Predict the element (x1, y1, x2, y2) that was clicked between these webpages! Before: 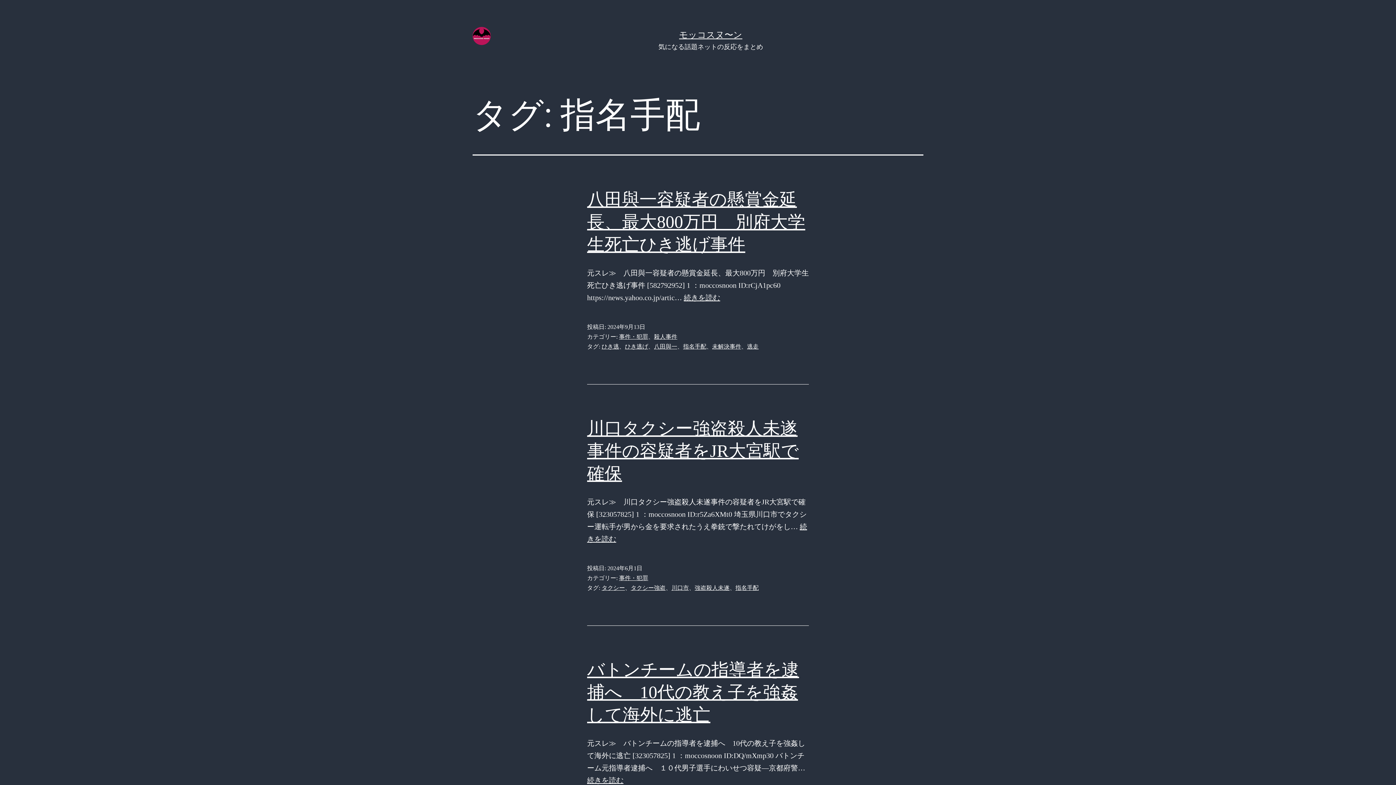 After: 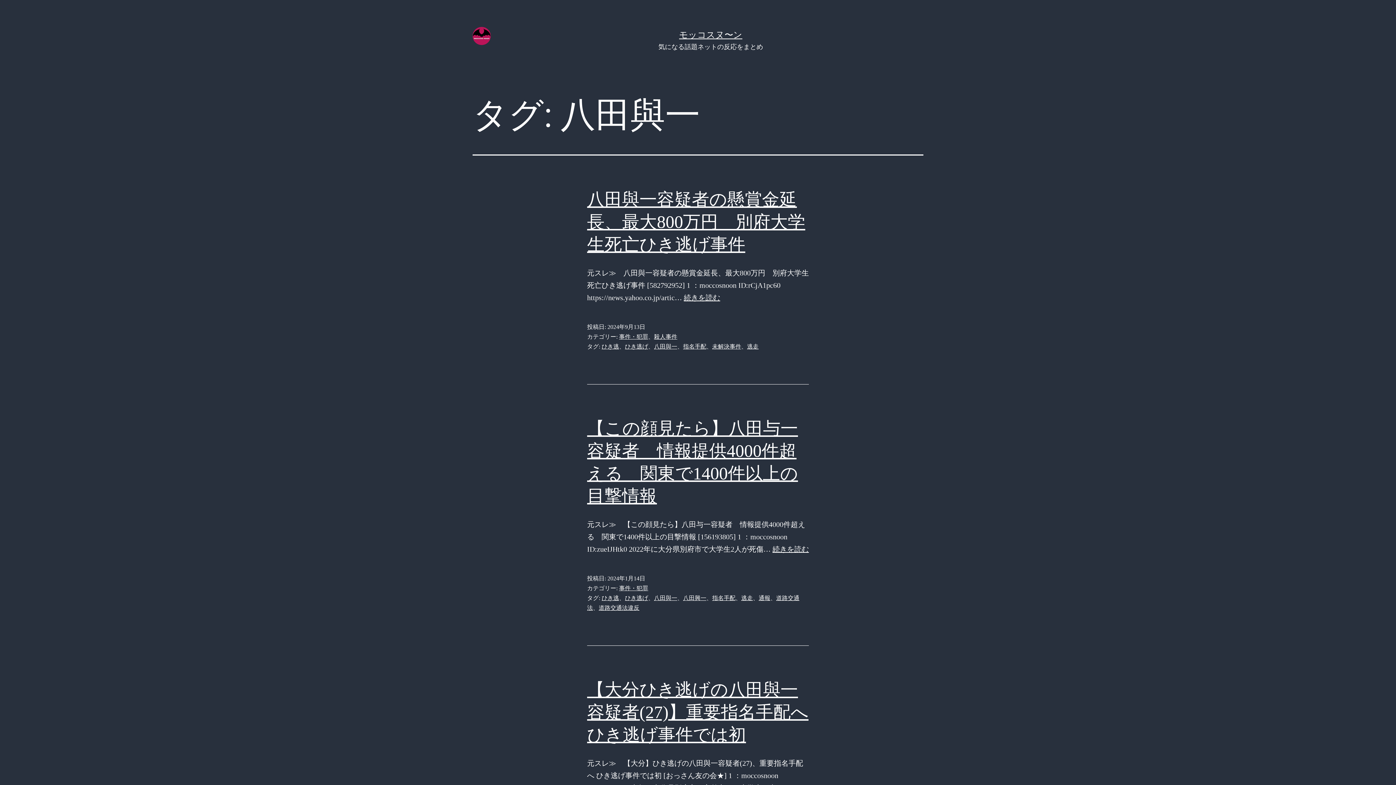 Action: label: 八田與一 bbox: (654, 343, 677, 349)